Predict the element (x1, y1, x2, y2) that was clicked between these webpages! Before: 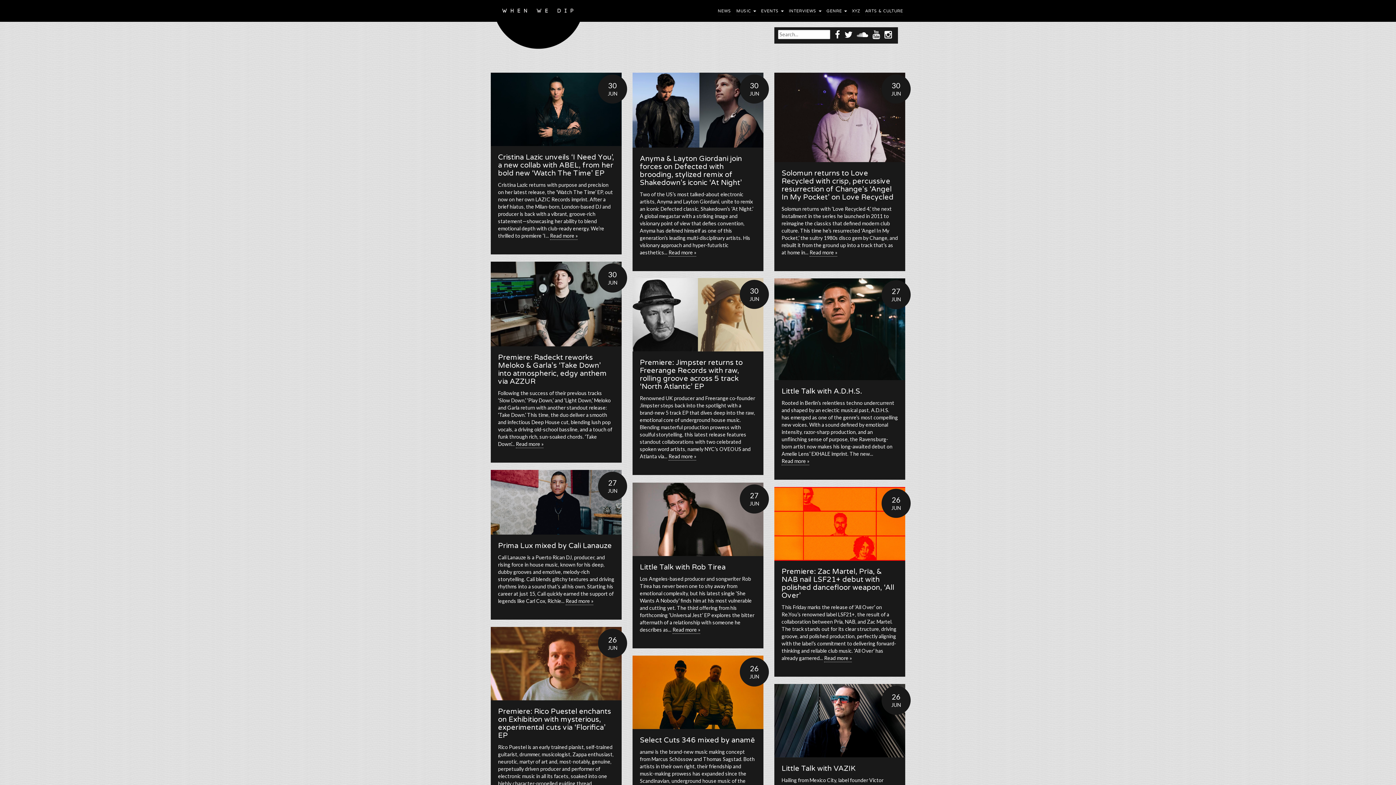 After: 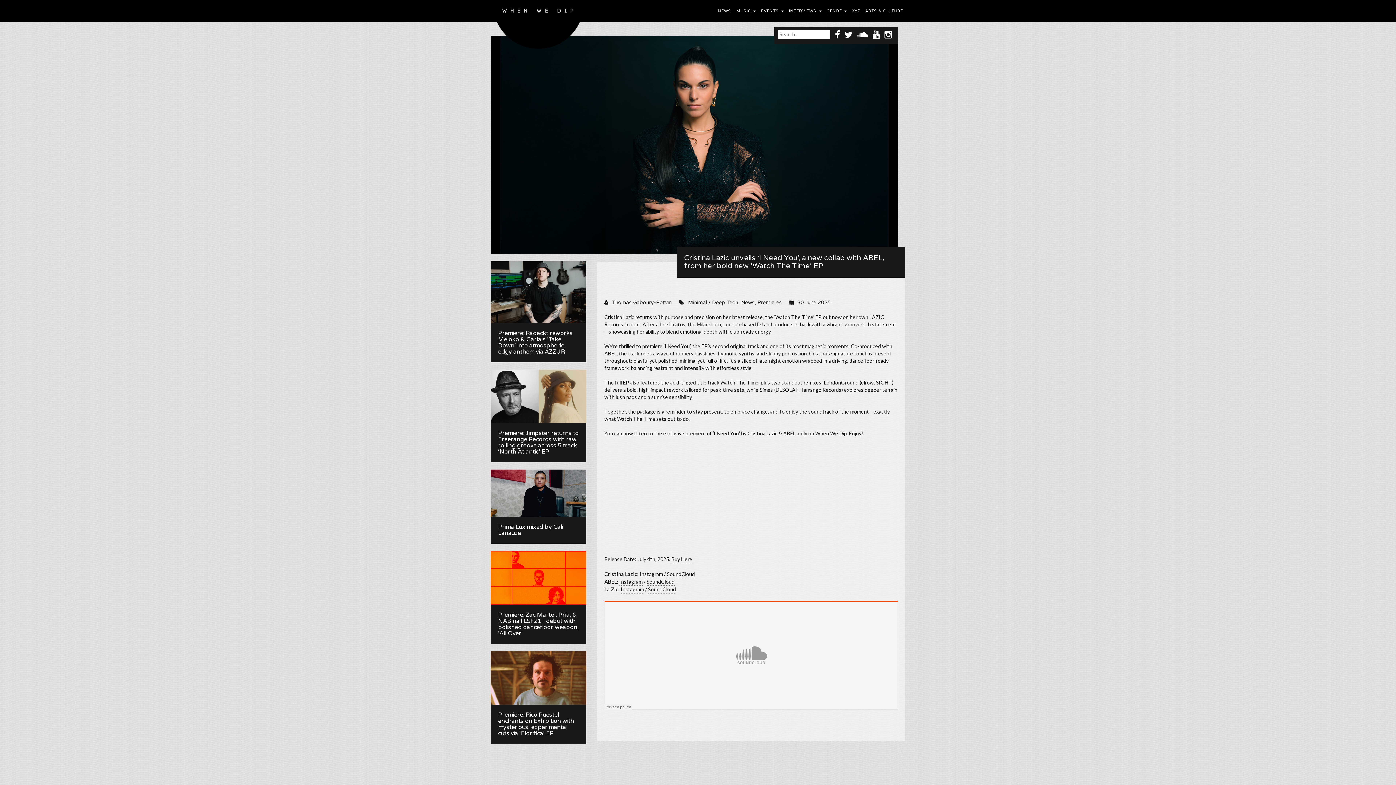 Action: label: Cristina Lazic unveils ‘I Need You’, a new collab with ABEL, from her bold new ‘Watch The Time’ EP bbox: (498, 153, 614, 177)